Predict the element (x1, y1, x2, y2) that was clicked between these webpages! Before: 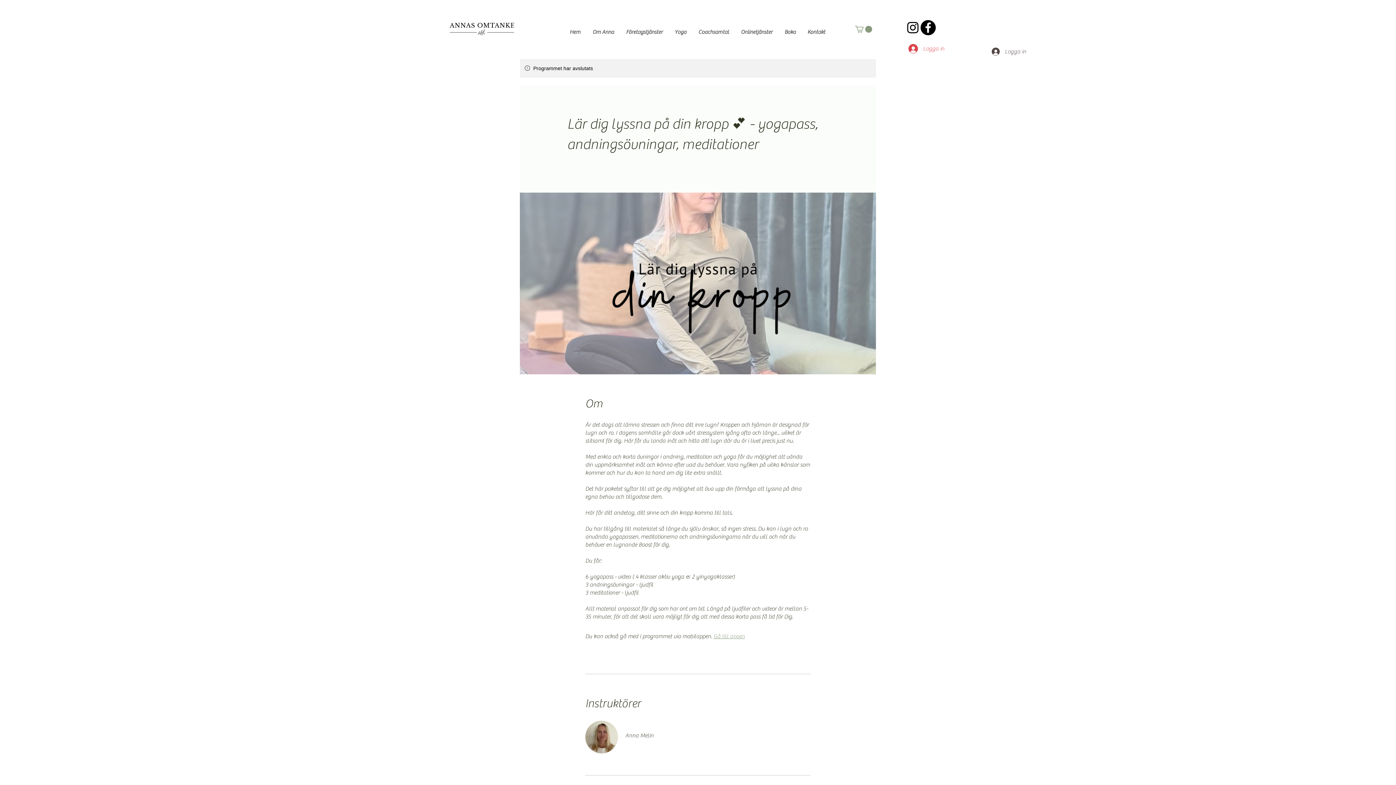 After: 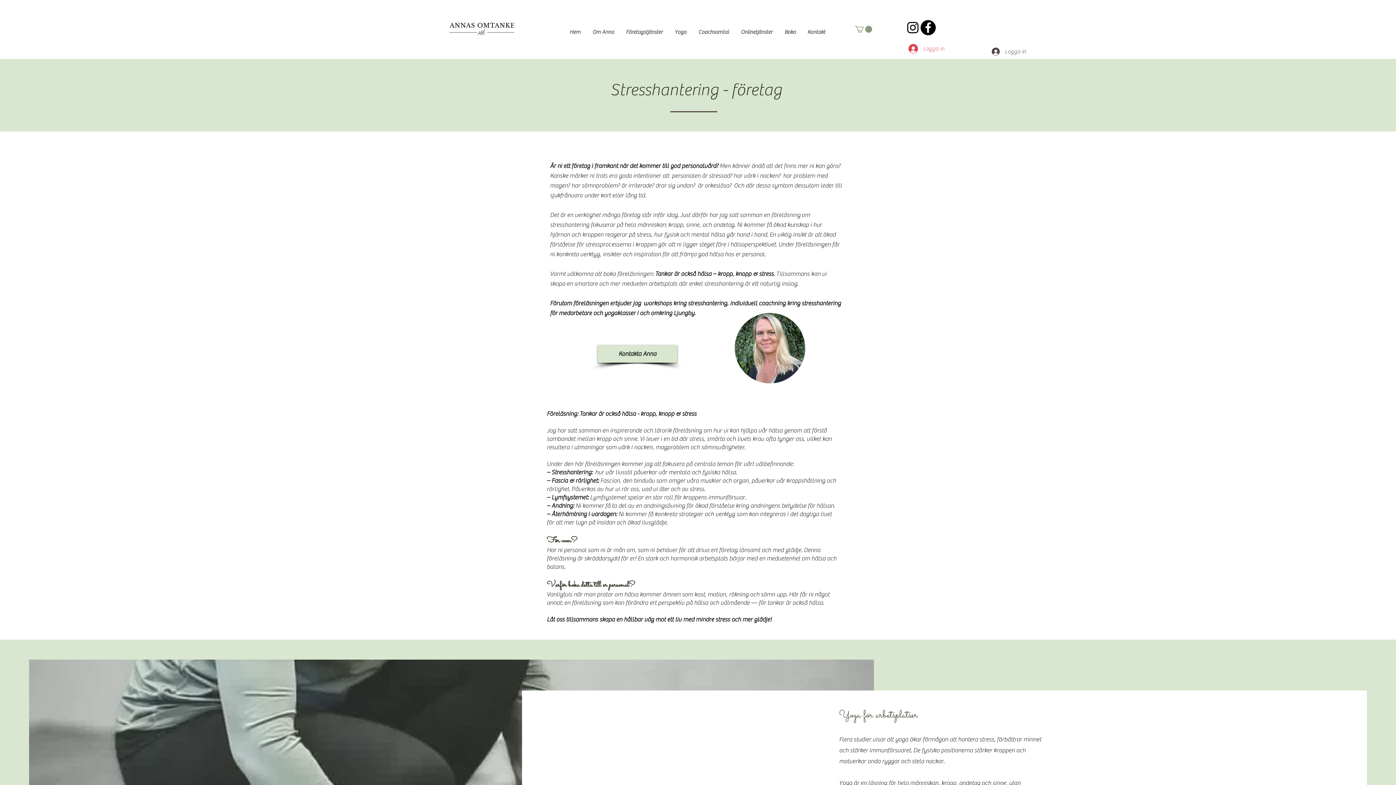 Action: label: Företagstjänster bbox: (620, 22, 669, 41)